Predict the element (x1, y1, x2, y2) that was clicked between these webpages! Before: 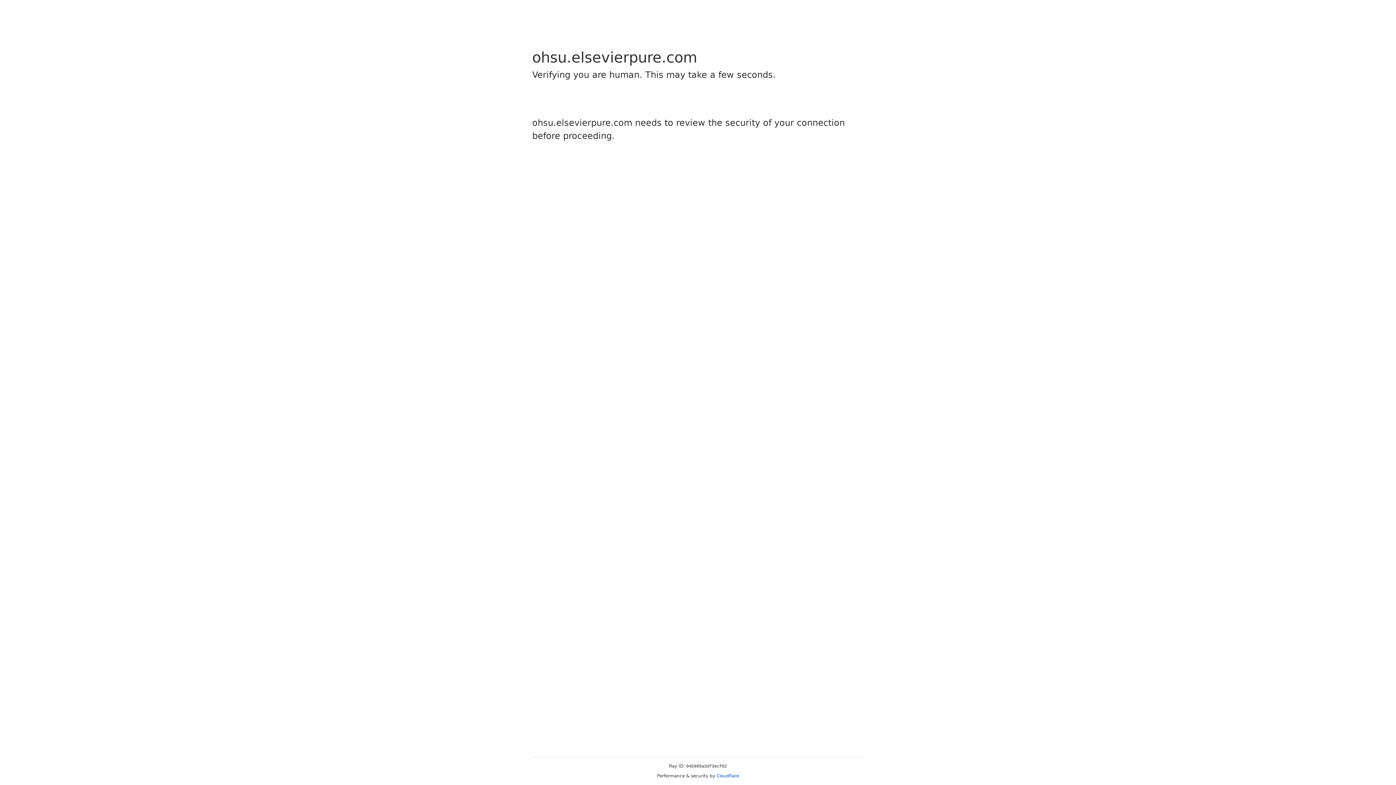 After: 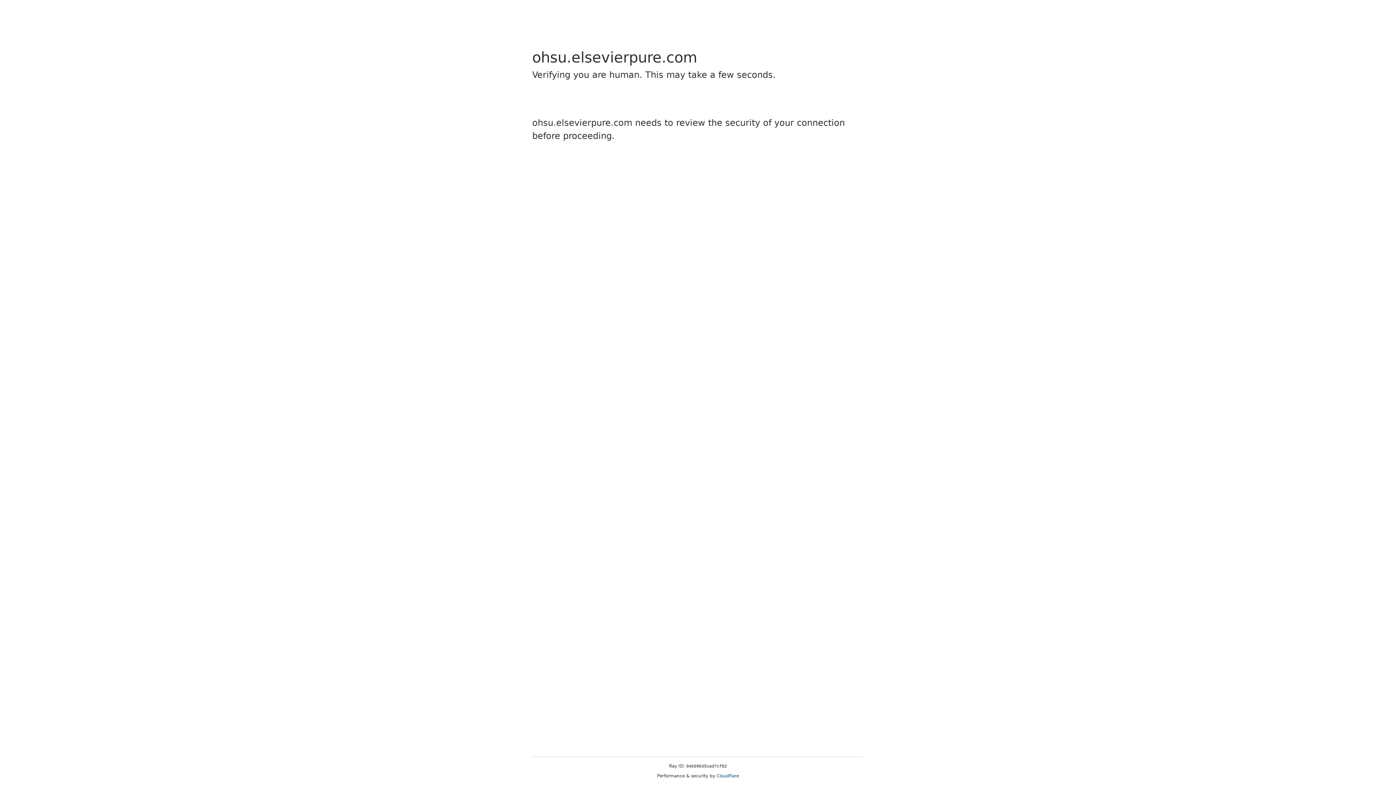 Action: bbox: (716, 773, 739, 778) label: Cloudflare